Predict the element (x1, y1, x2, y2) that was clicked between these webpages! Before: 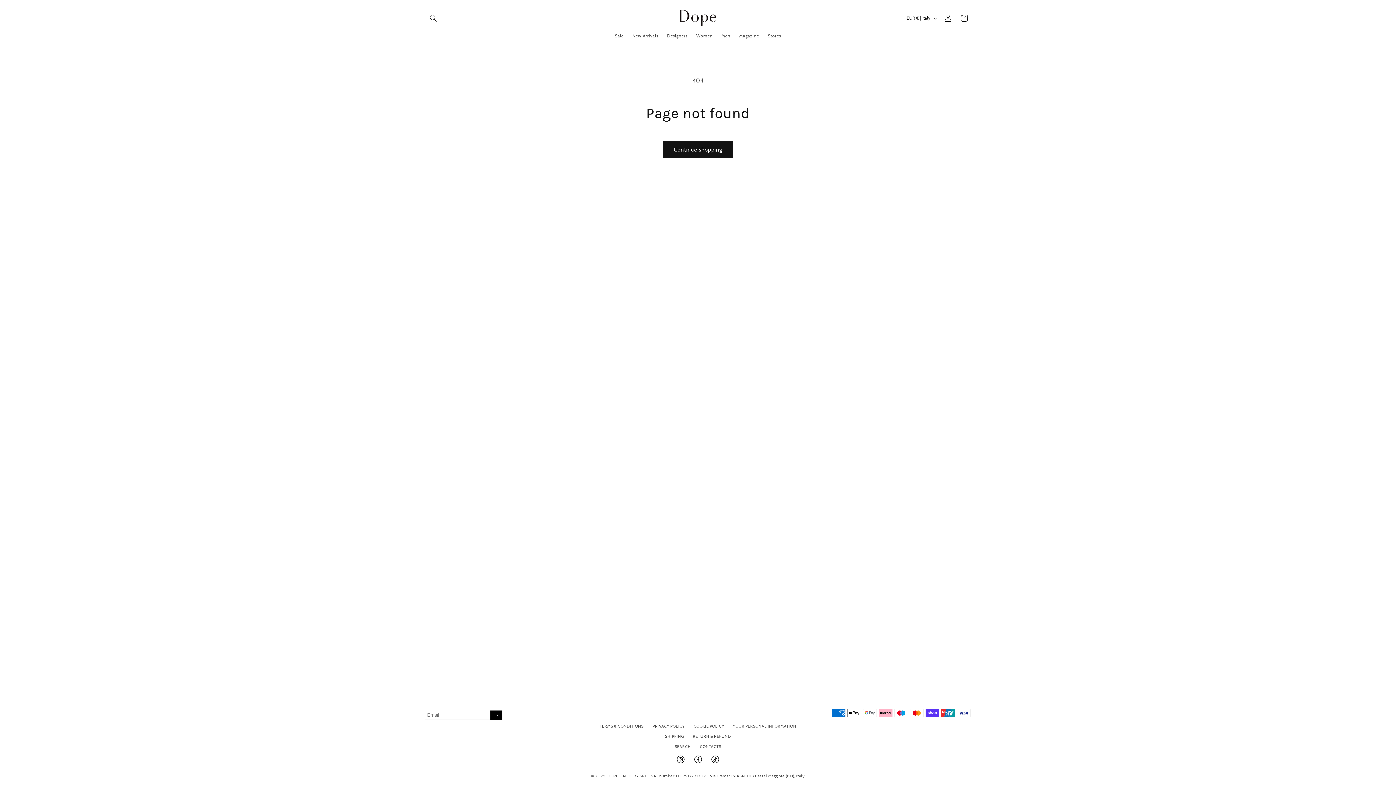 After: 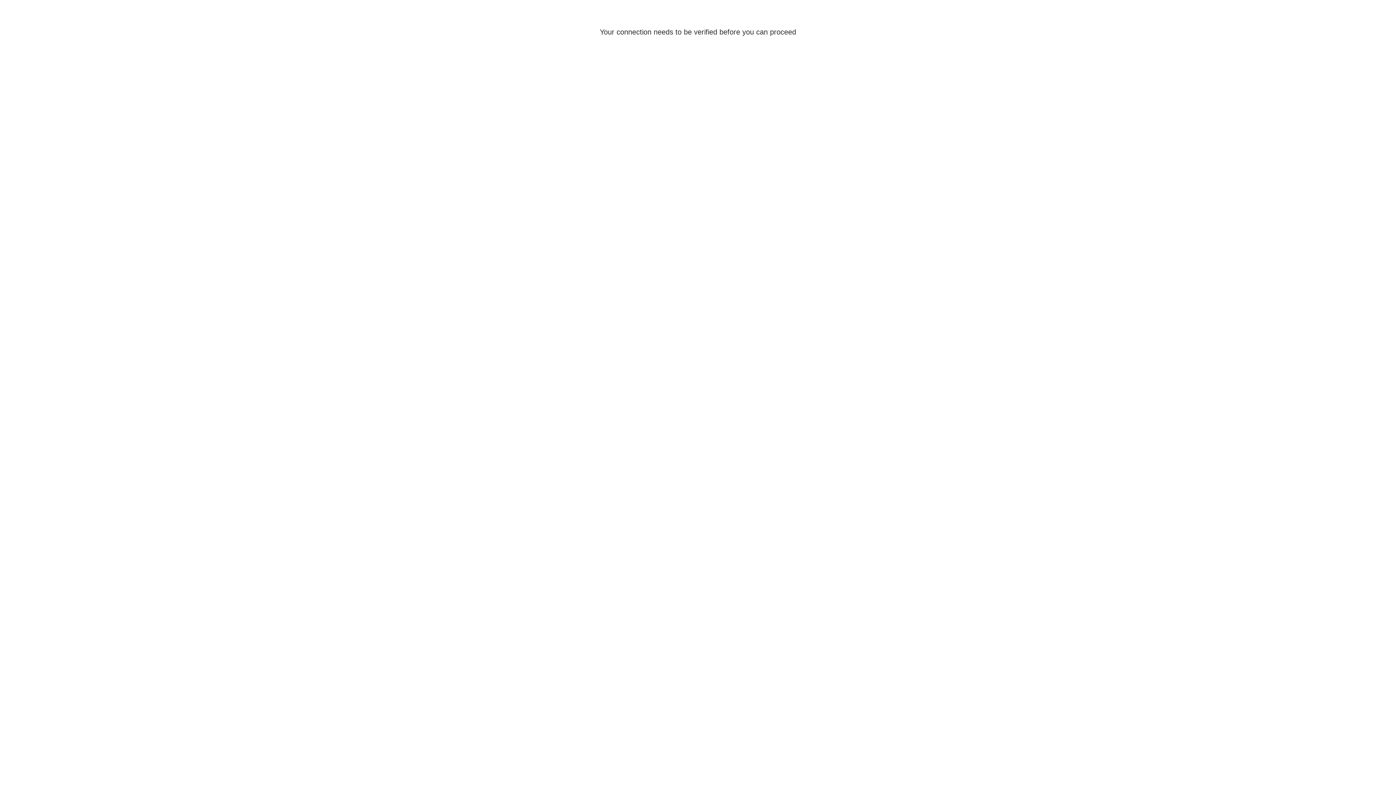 Action: label: Log in bbox: (940, 10, 956, 26)